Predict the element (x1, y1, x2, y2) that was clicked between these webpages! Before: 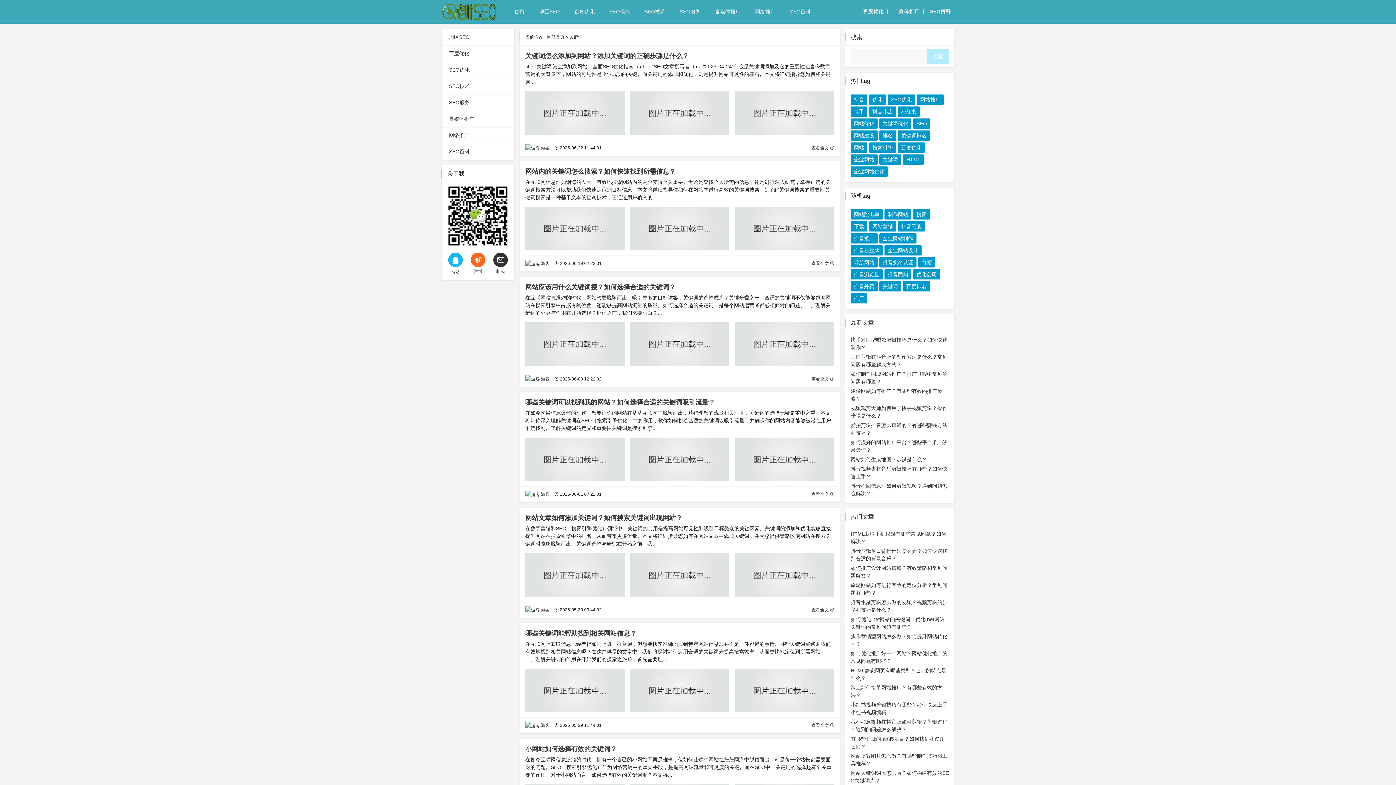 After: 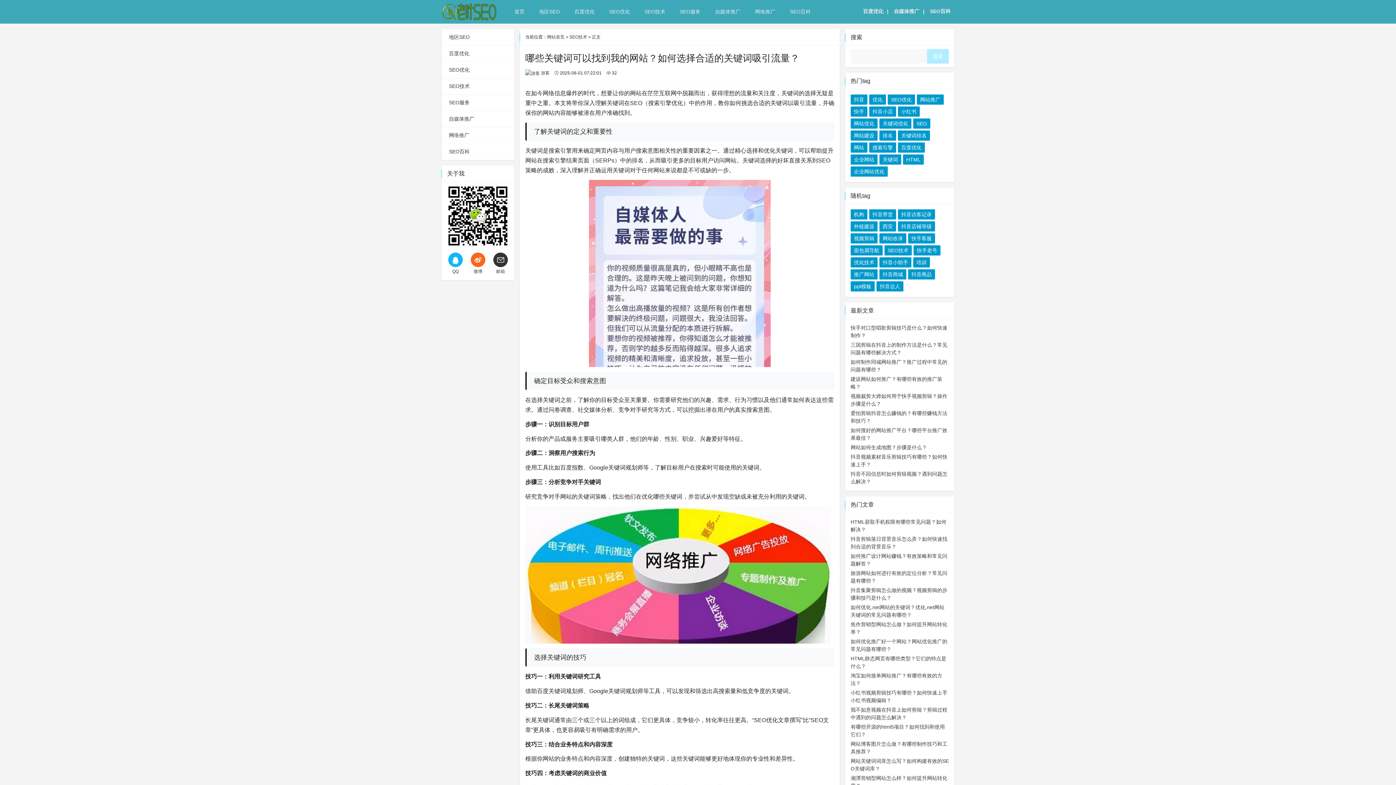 Action: bbox: (630, 437, 729, 481)